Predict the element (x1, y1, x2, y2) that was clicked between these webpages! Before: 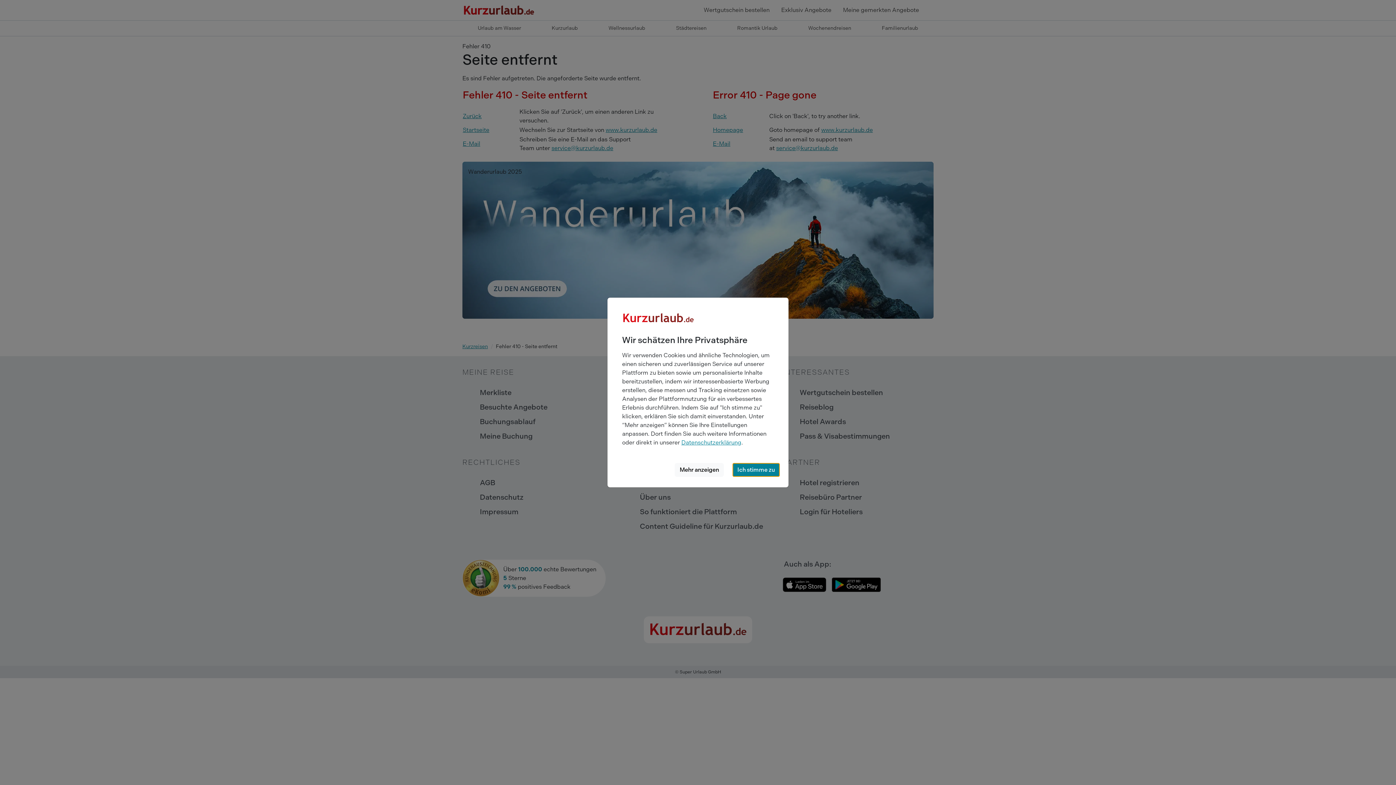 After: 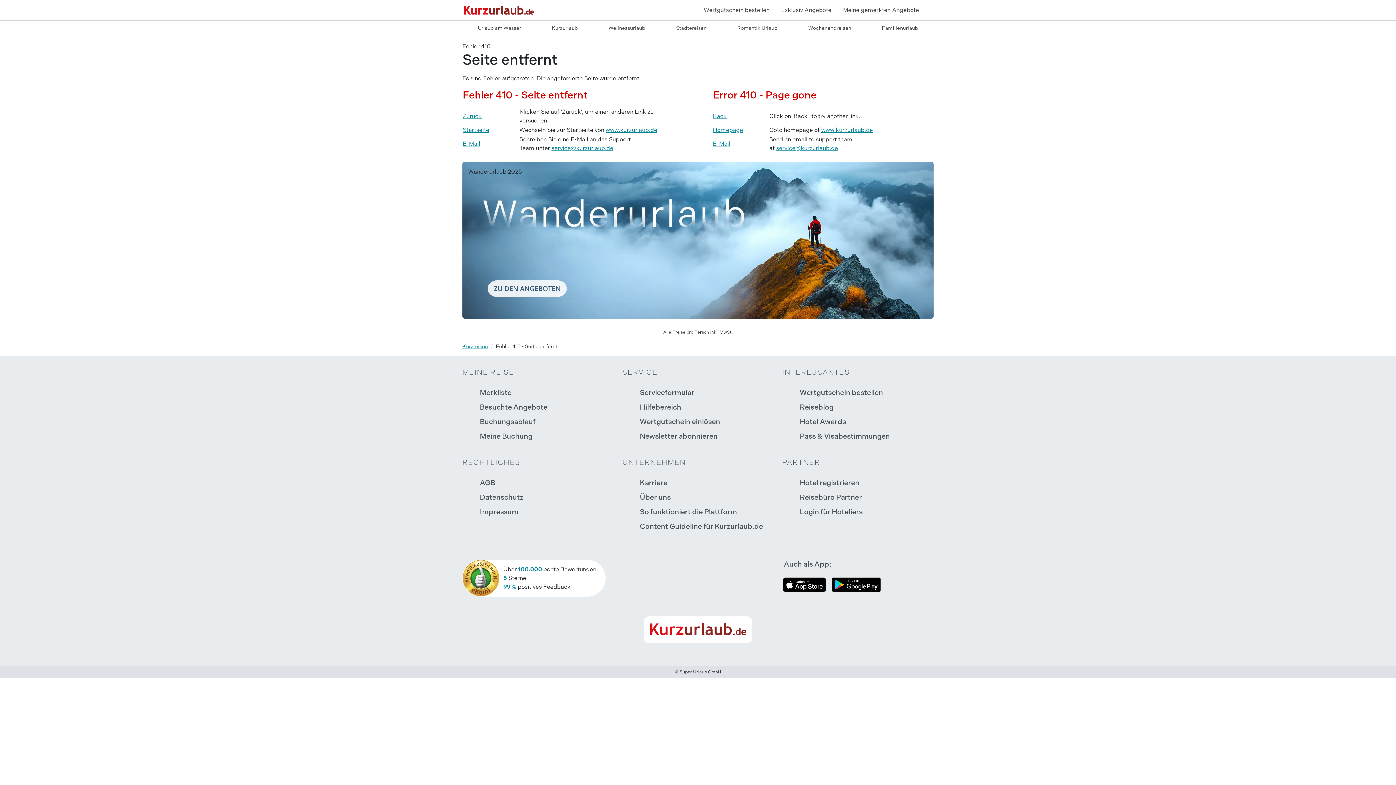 Action: bbox: (732, 463, 779, 477) label: Ich stimme zu